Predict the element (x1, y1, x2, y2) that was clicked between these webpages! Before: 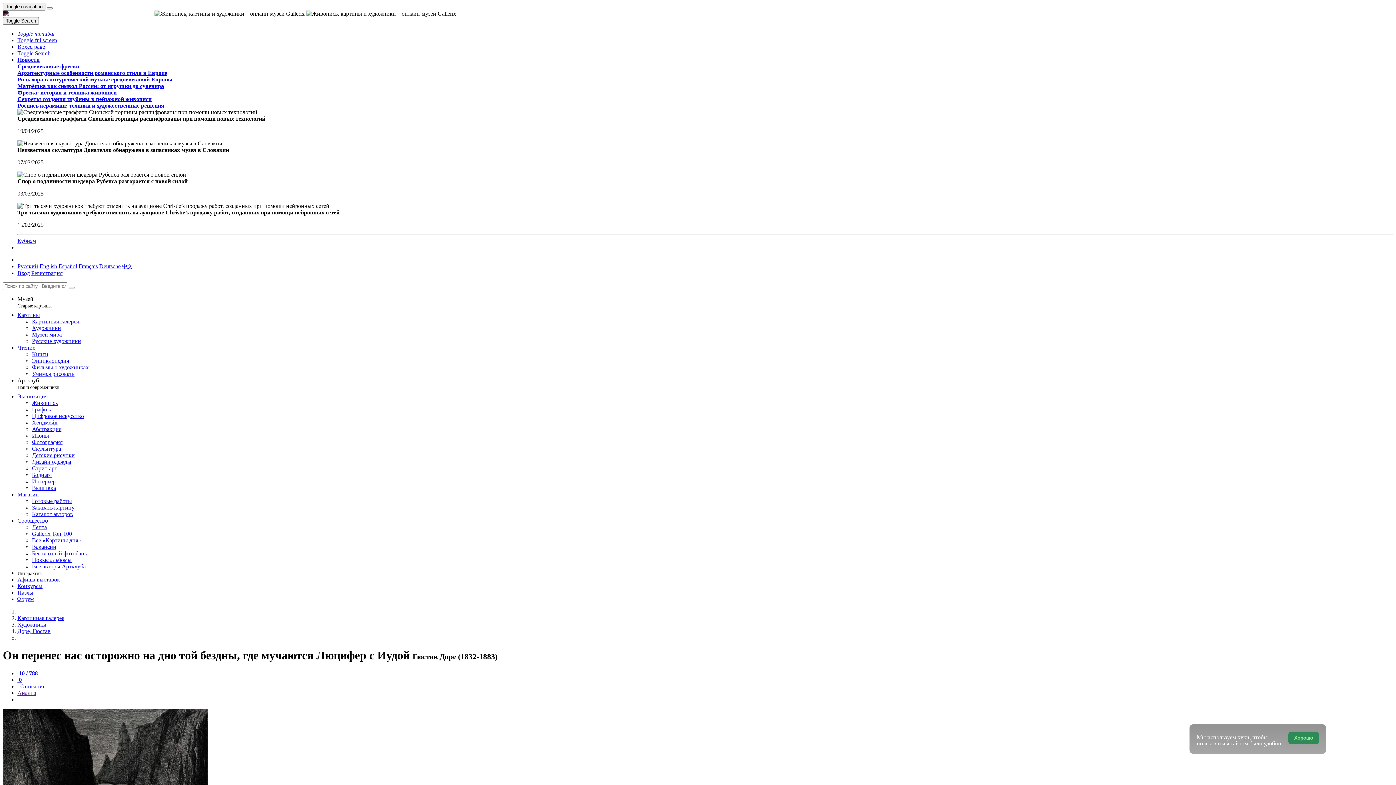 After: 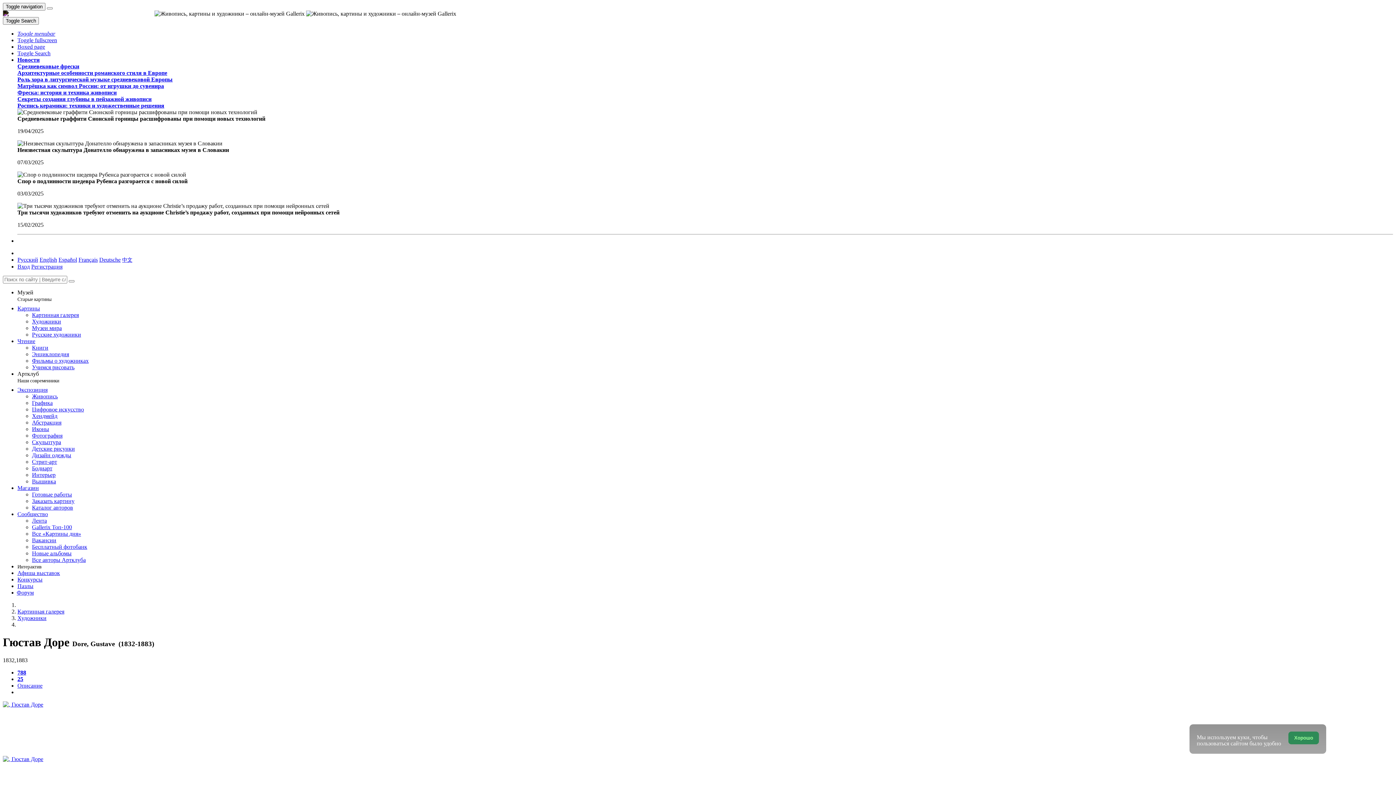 Action: label: Доре, Гюстав bbox: (17, 628, 50, 634)